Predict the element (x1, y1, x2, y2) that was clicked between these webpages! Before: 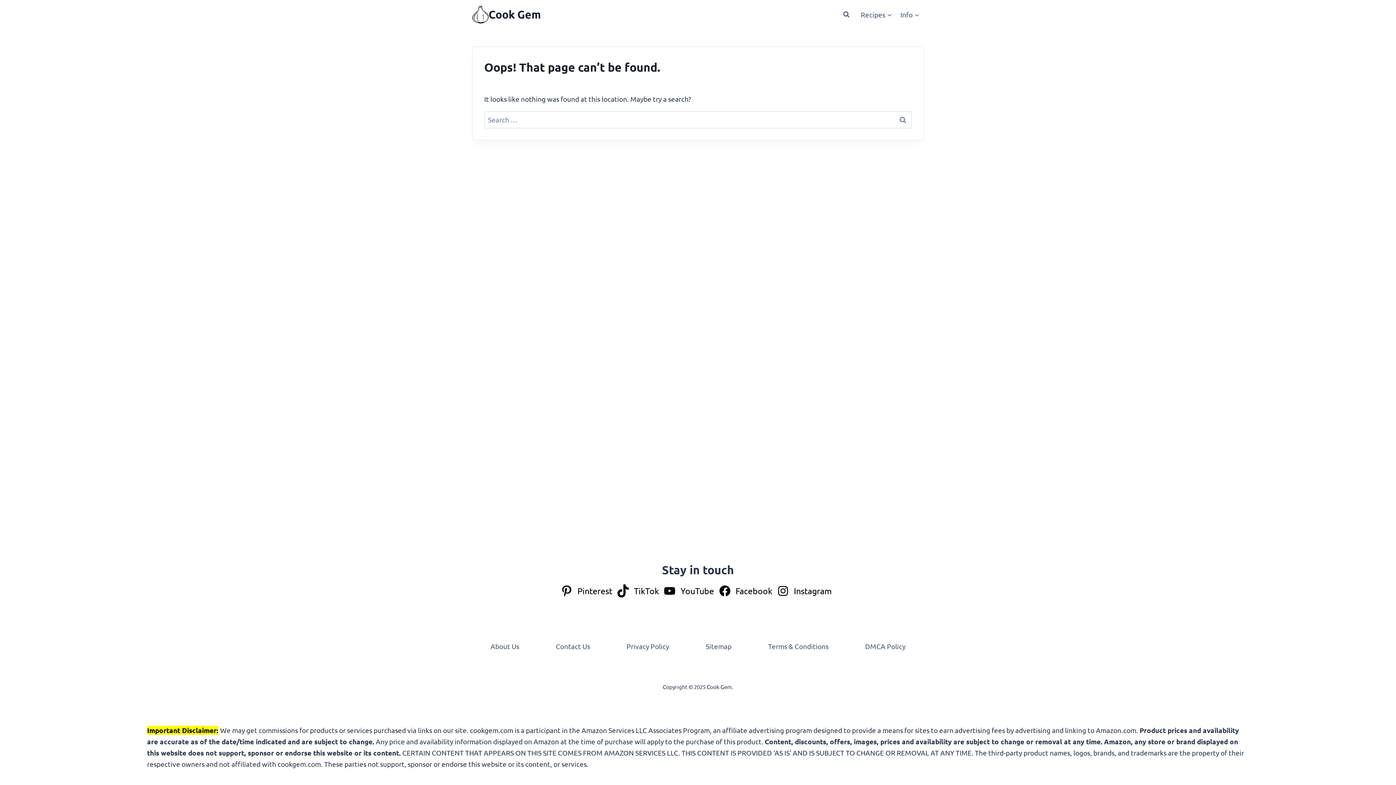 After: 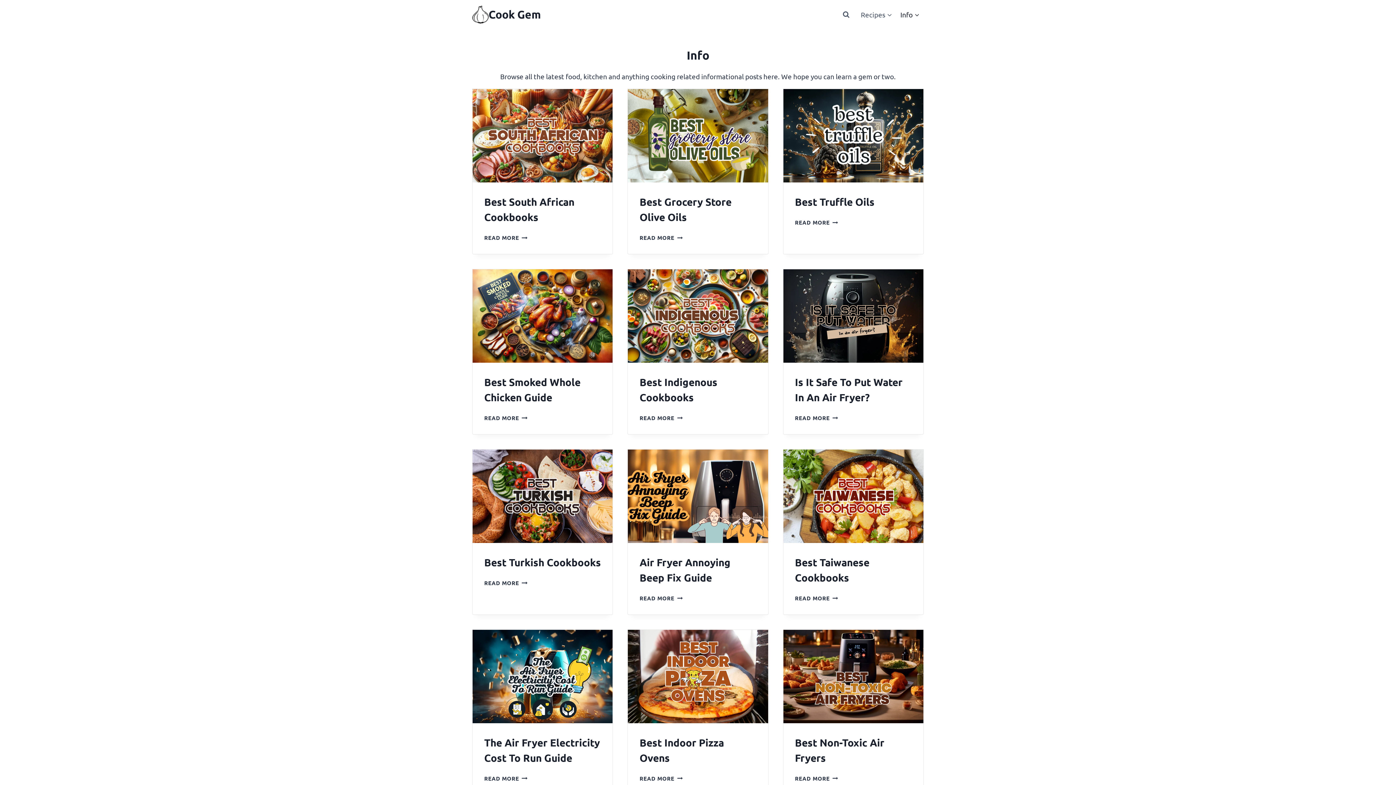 Action: label: Info bbox: (896, 4, 924, 24)